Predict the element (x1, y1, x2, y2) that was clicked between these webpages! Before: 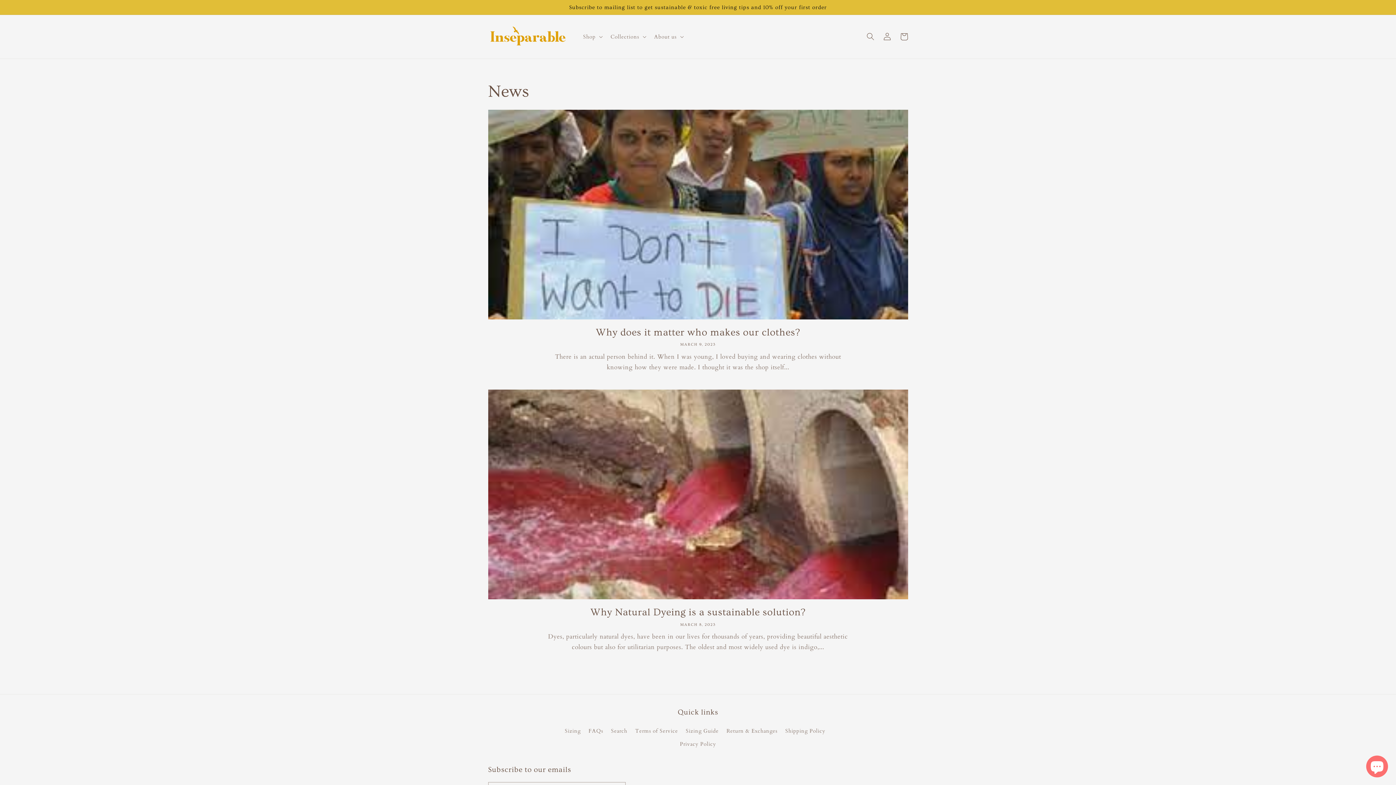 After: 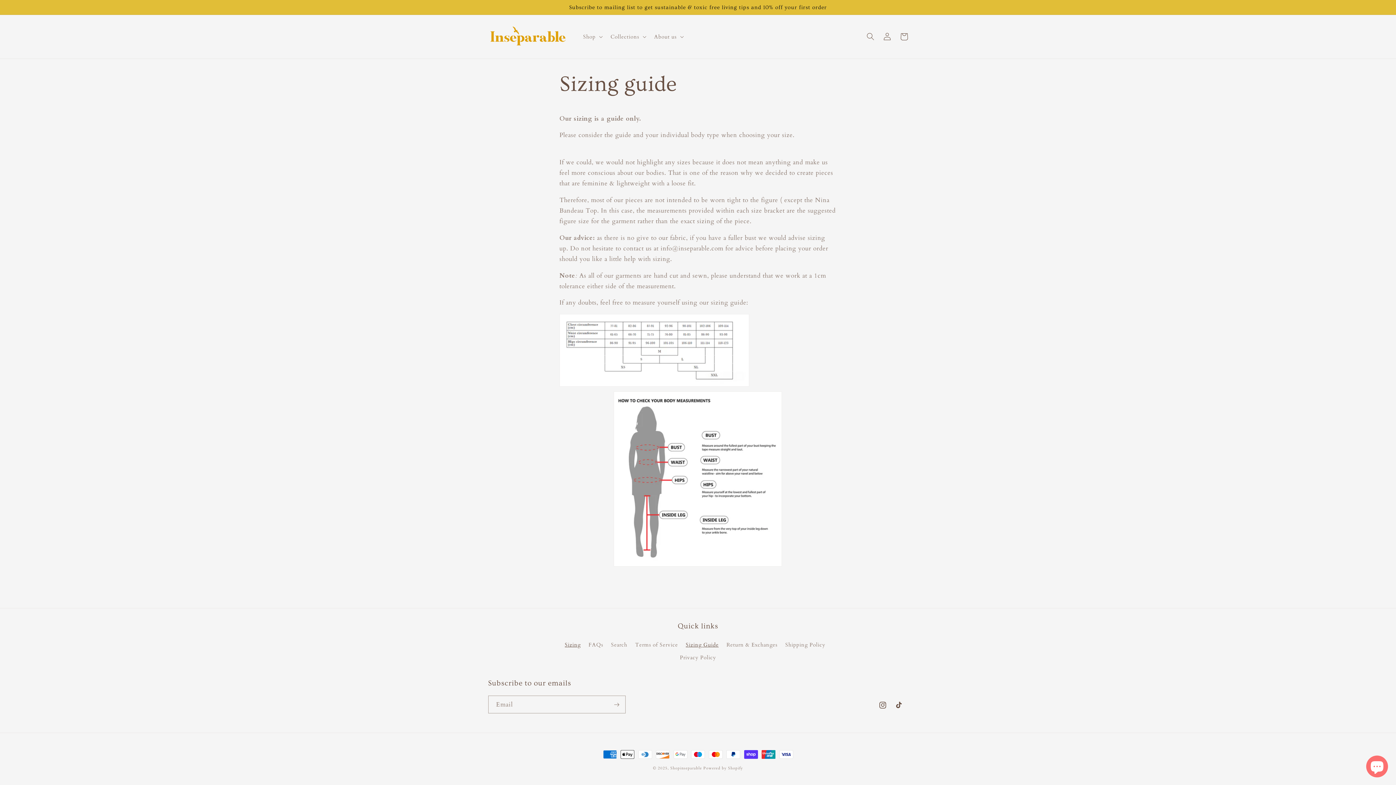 Action: bbox: (564, 727, 580, 738) label: Sizing